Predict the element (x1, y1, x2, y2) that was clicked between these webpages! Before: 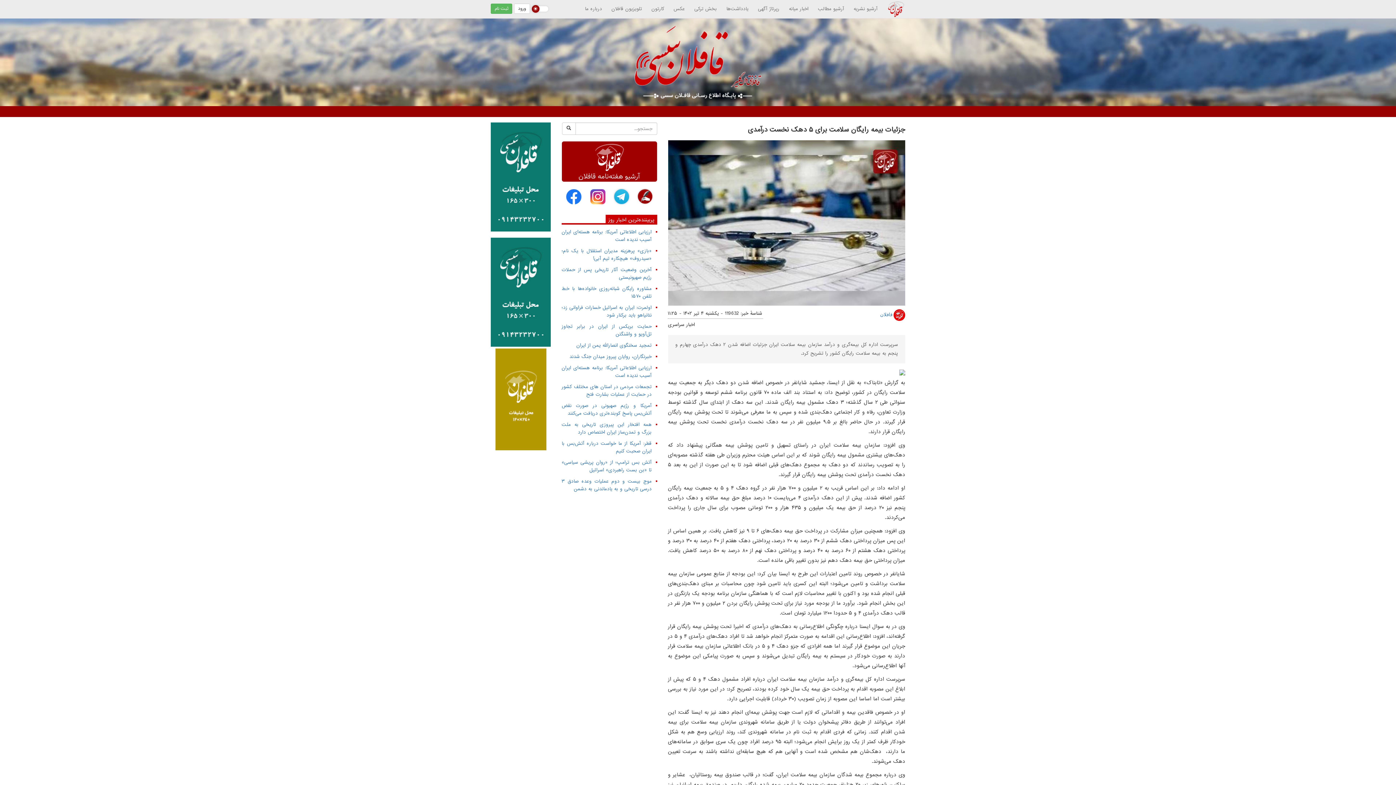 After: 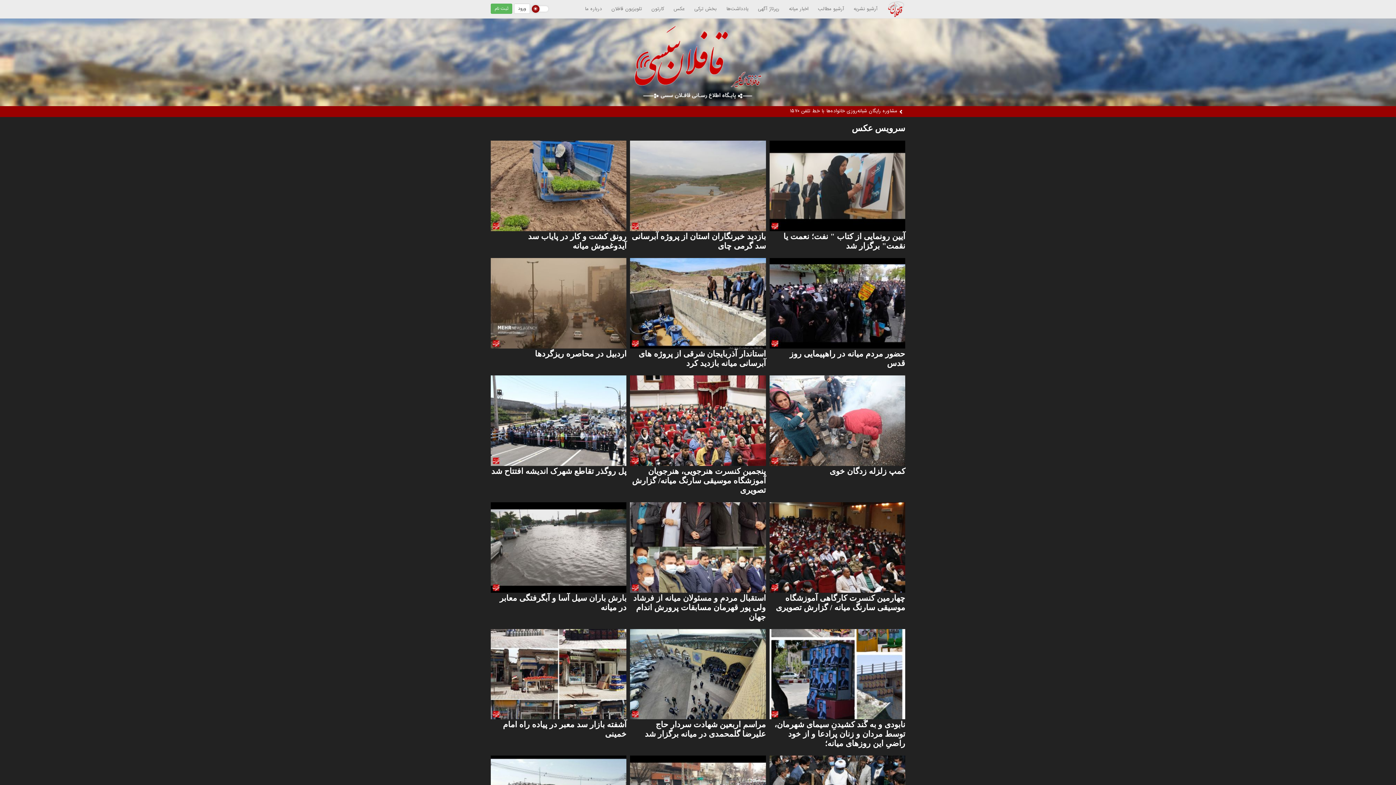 Action: bbox: (669, 0, 689, 18) label: عکس